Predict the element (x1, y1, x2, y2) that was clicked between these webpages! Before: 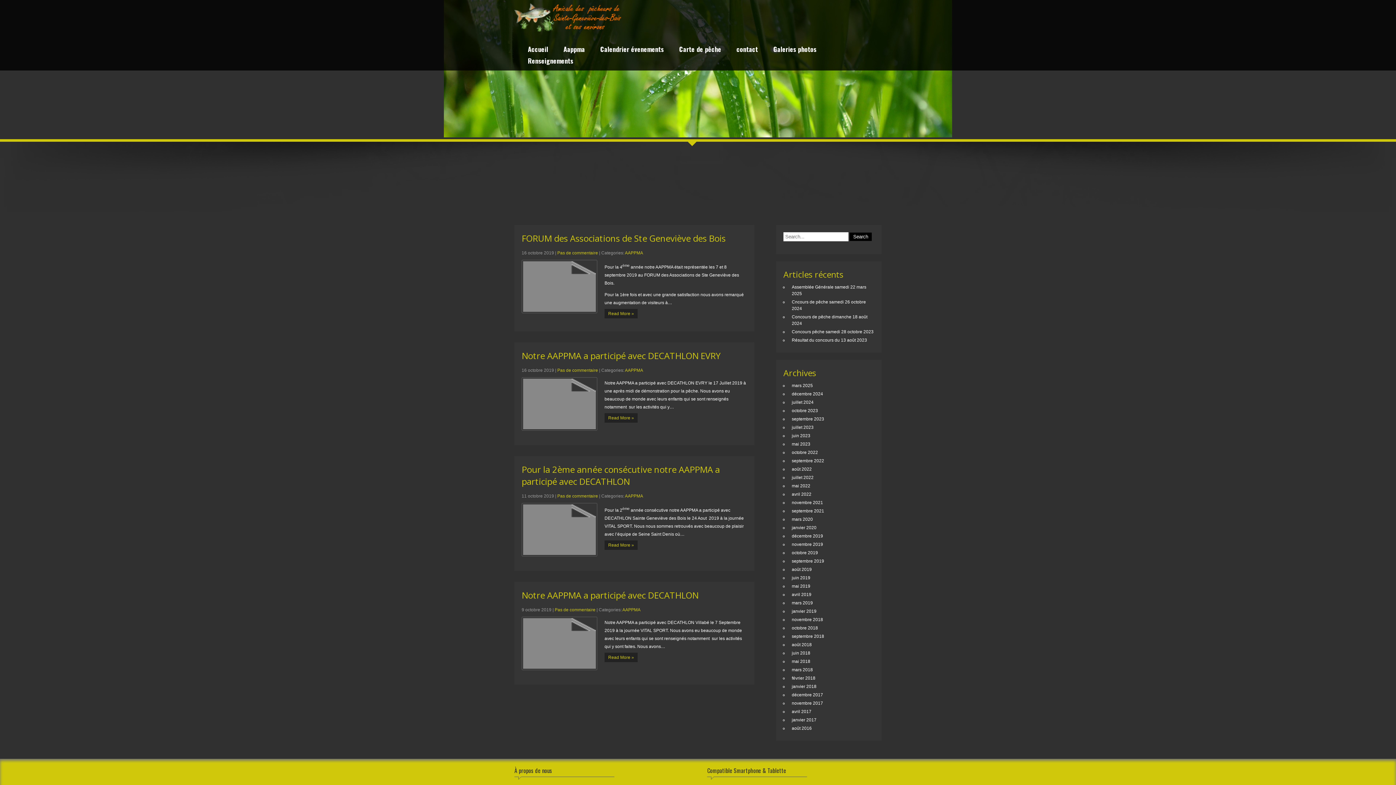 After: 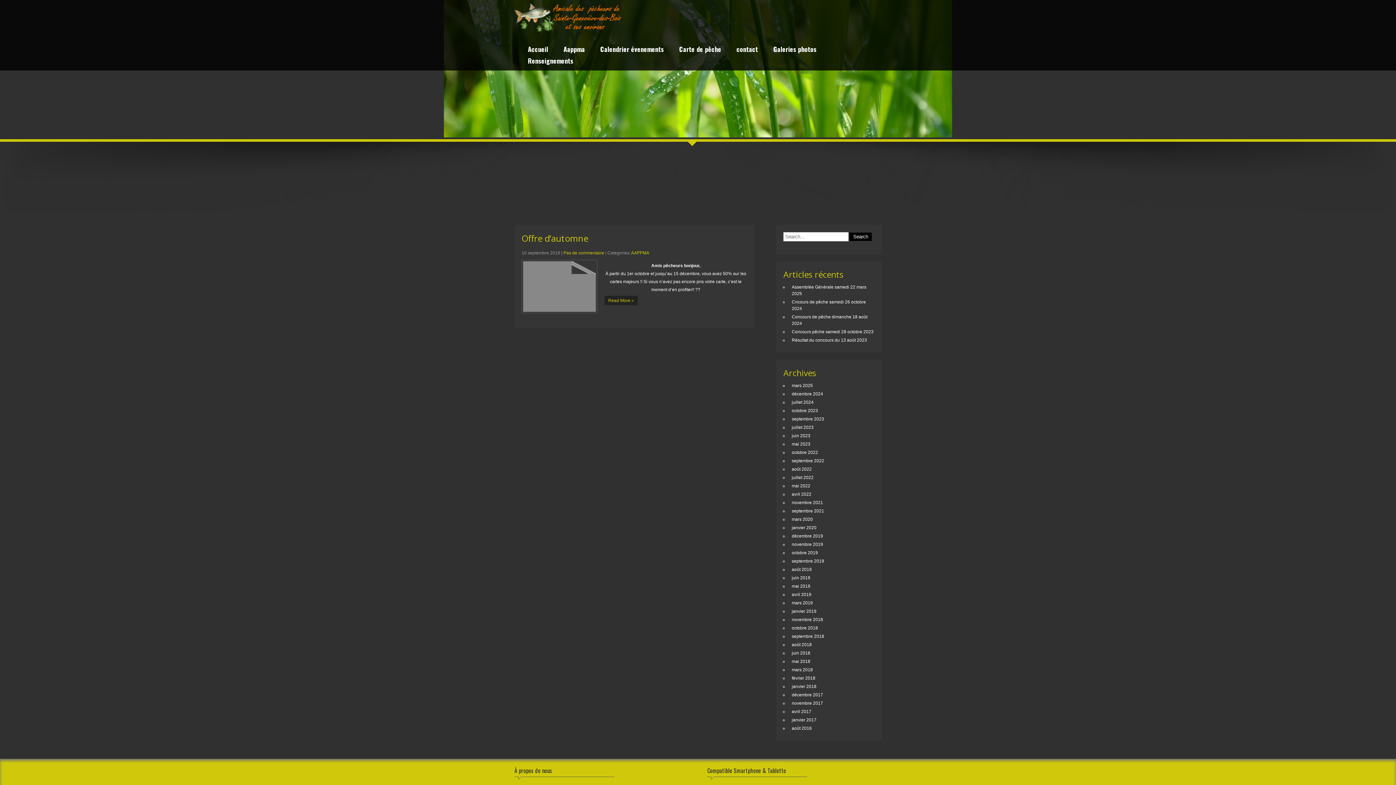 Action: bbox: (792, 558, 824, 563) label: septembre 2019